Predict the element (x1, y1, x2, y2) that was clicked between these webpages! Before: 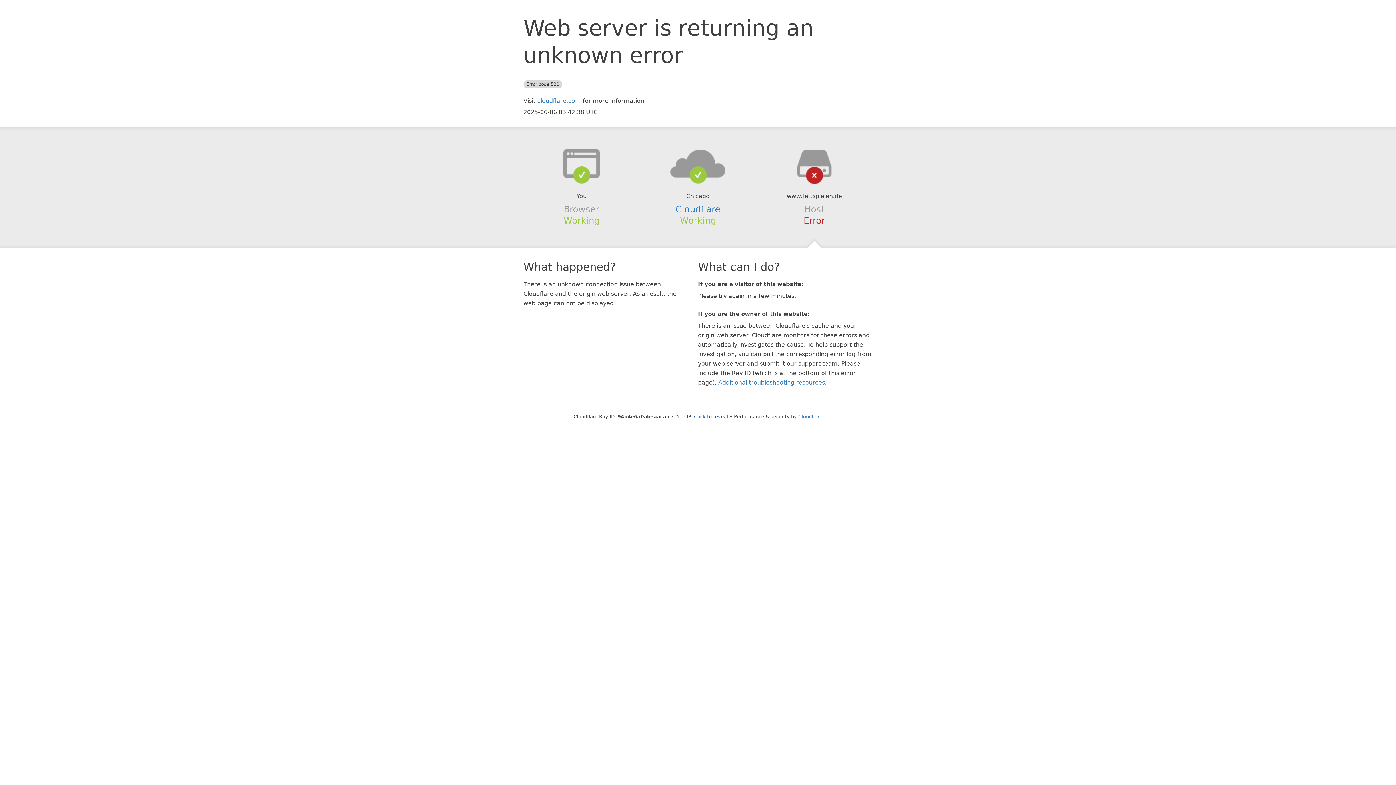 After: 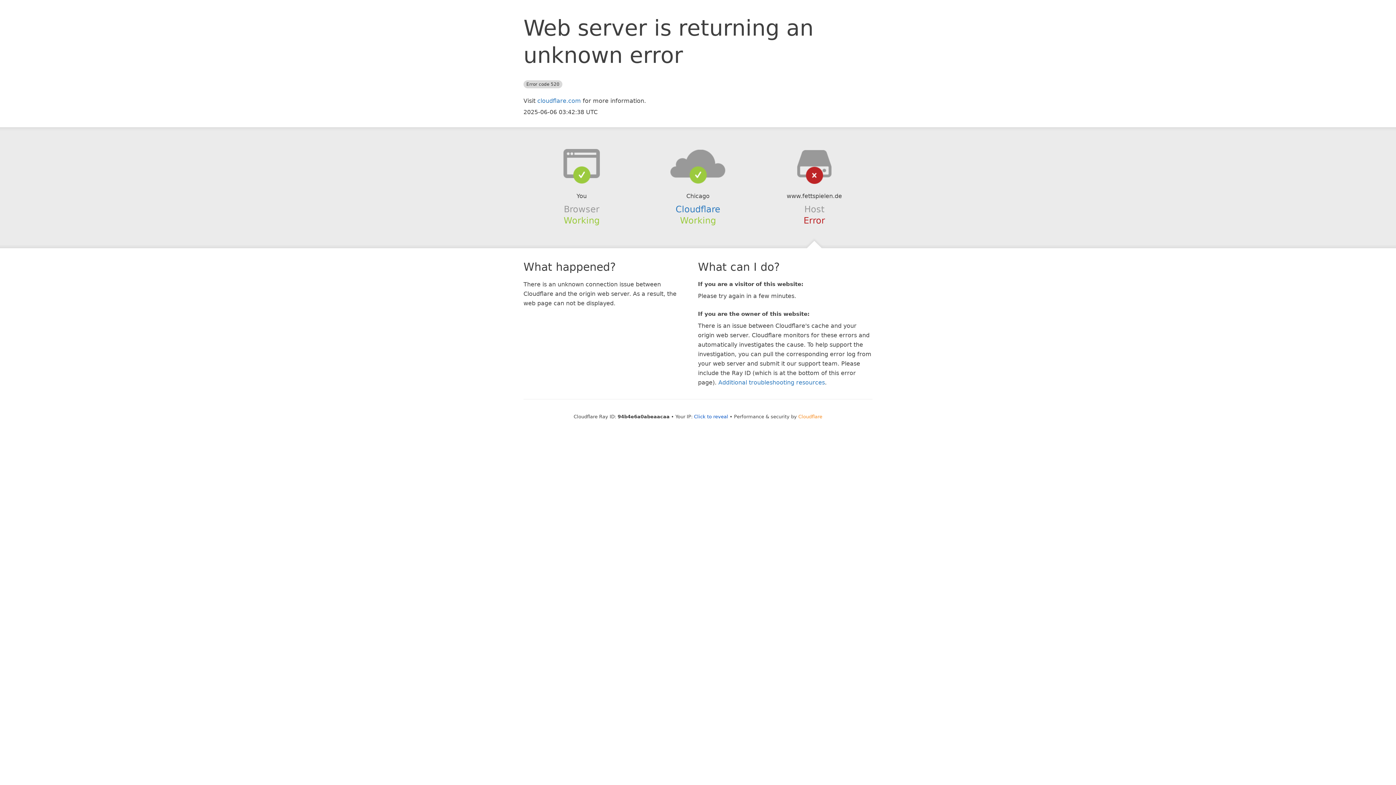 Action: bbox: (798, 414, 822, 419) label: Cloudflare